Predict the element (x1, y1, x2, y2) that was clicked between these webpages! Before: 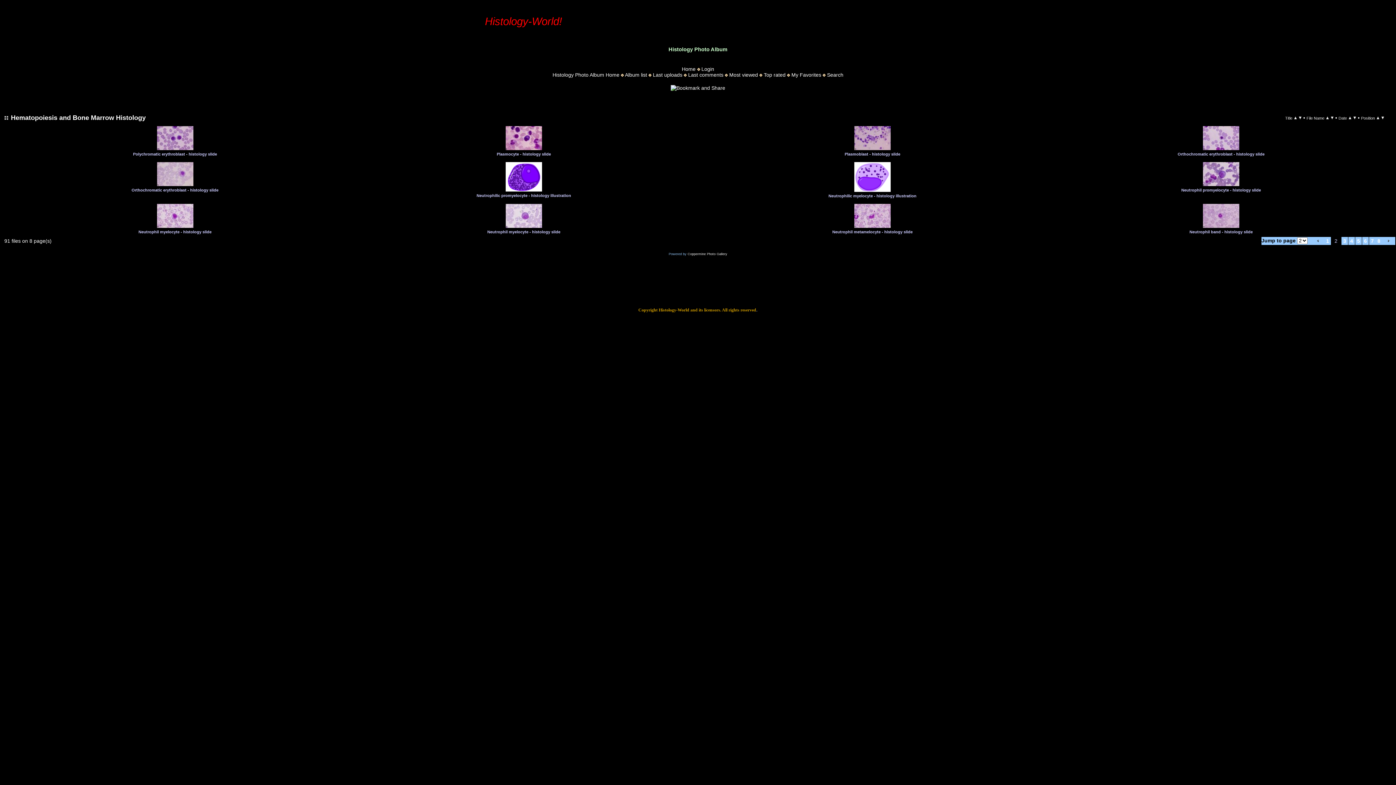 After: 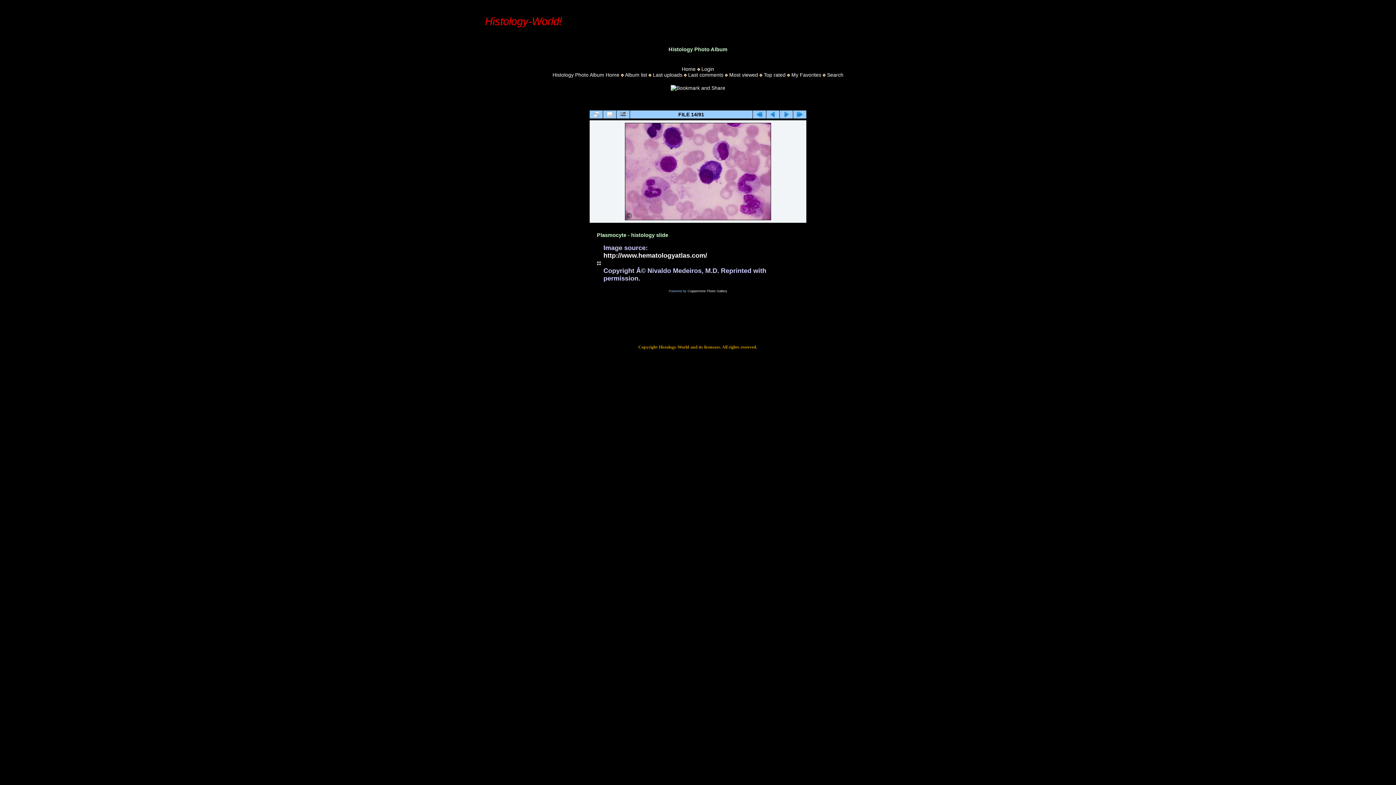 Action: label: 
 bbox: (504, 146, 543, 152)